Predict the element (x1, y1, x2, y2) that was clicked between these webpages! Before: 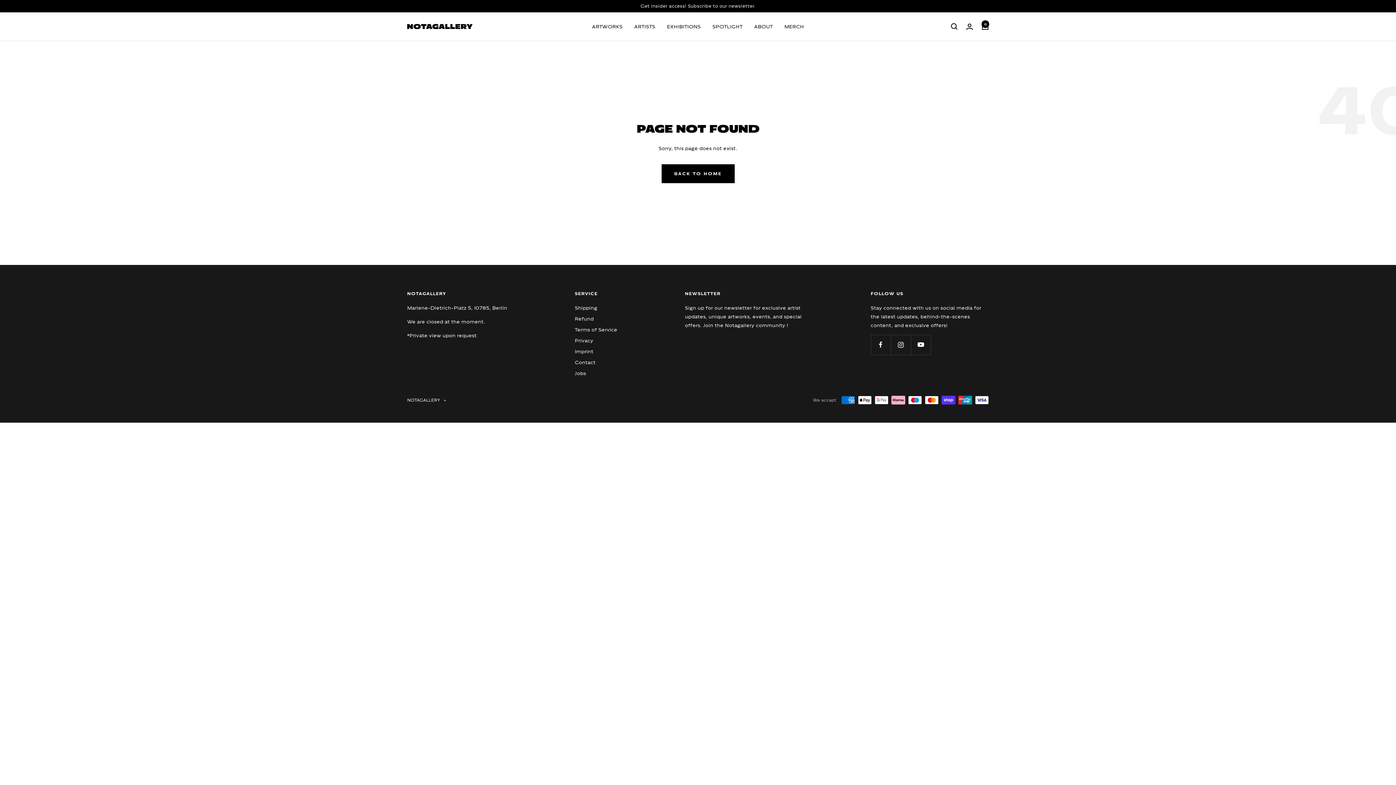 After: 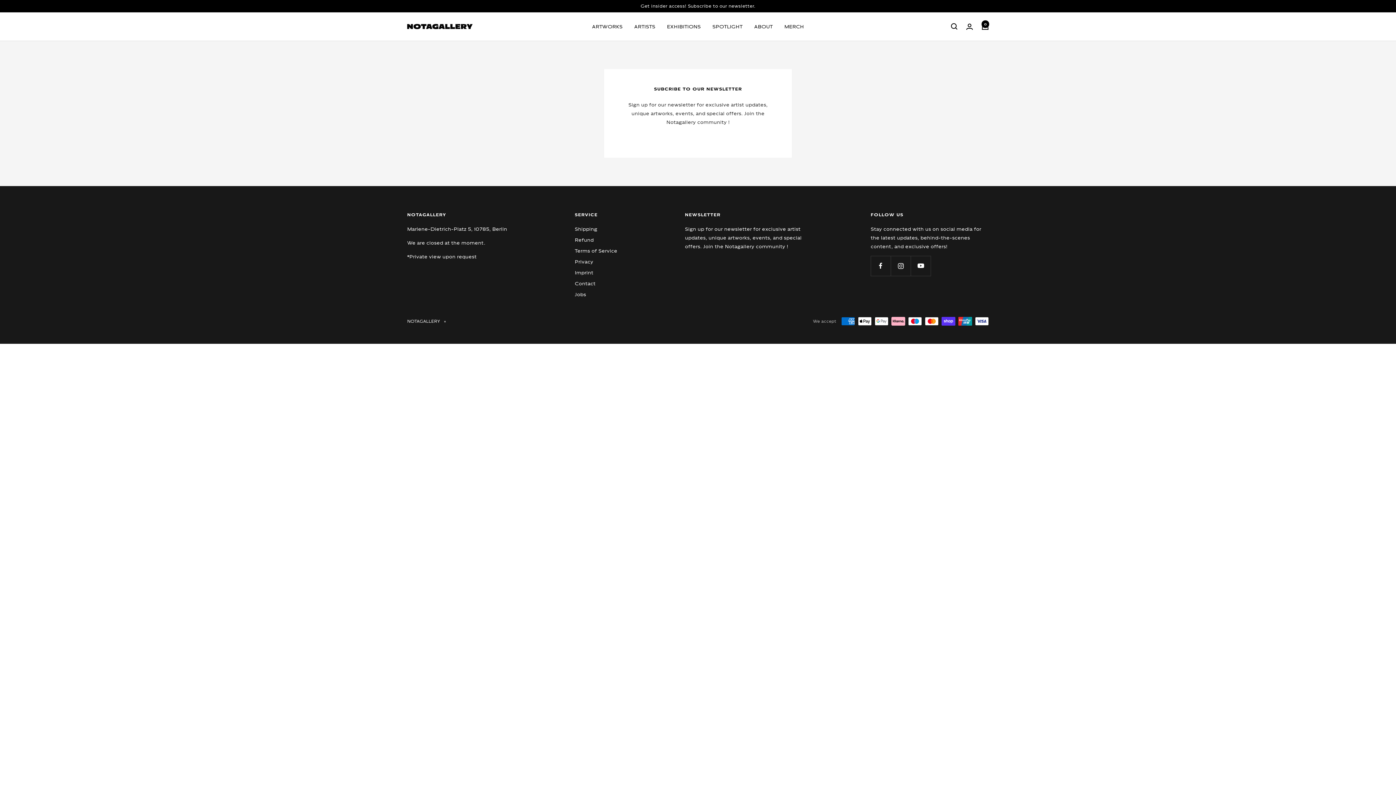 Action: label: Get insider access! Subscribe to our newsletter. bbox: (640, 3, 755, 8)